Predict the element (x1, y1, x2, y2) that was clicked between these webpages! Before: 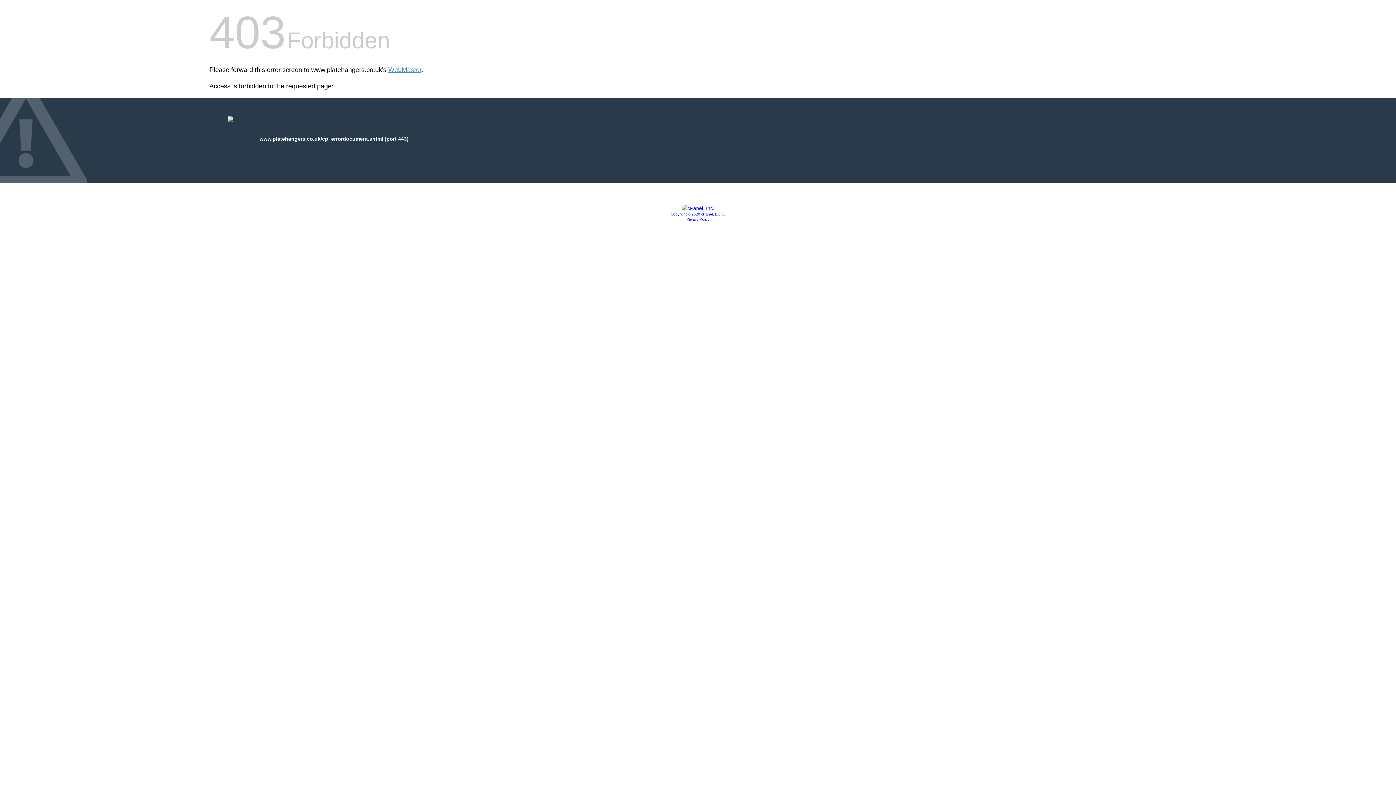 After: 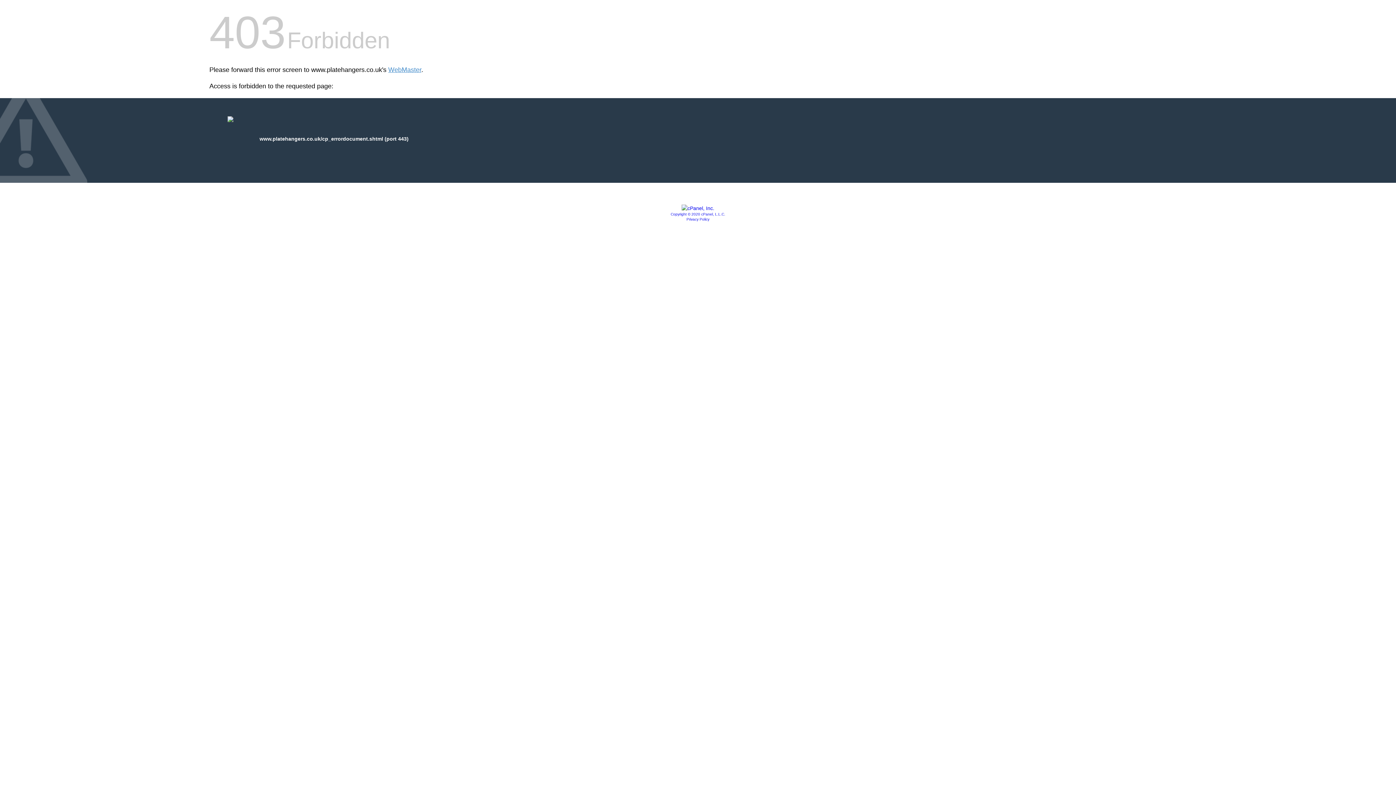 Action: bbox: (670, 212, 725, 216) label: Copyright © 2020 cPanel, L.L.C.